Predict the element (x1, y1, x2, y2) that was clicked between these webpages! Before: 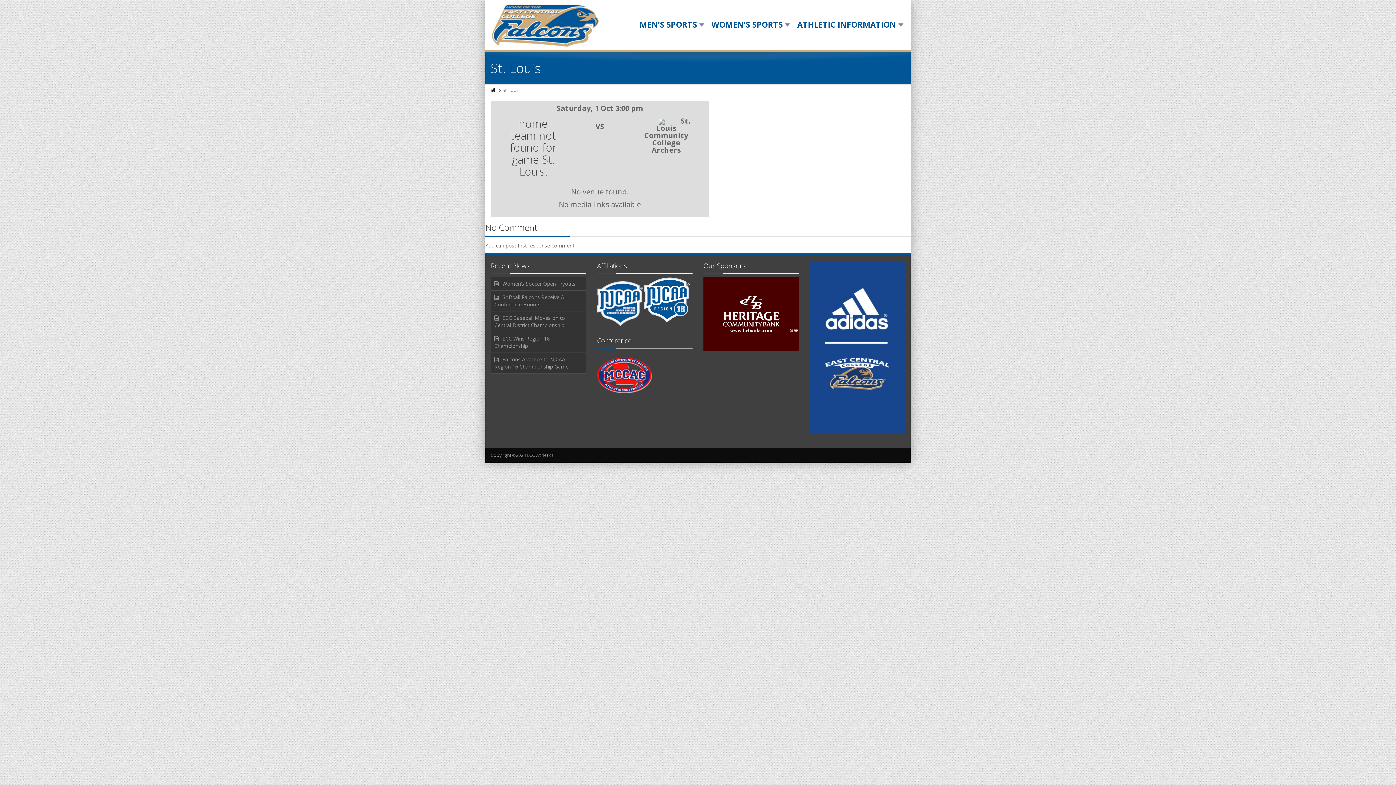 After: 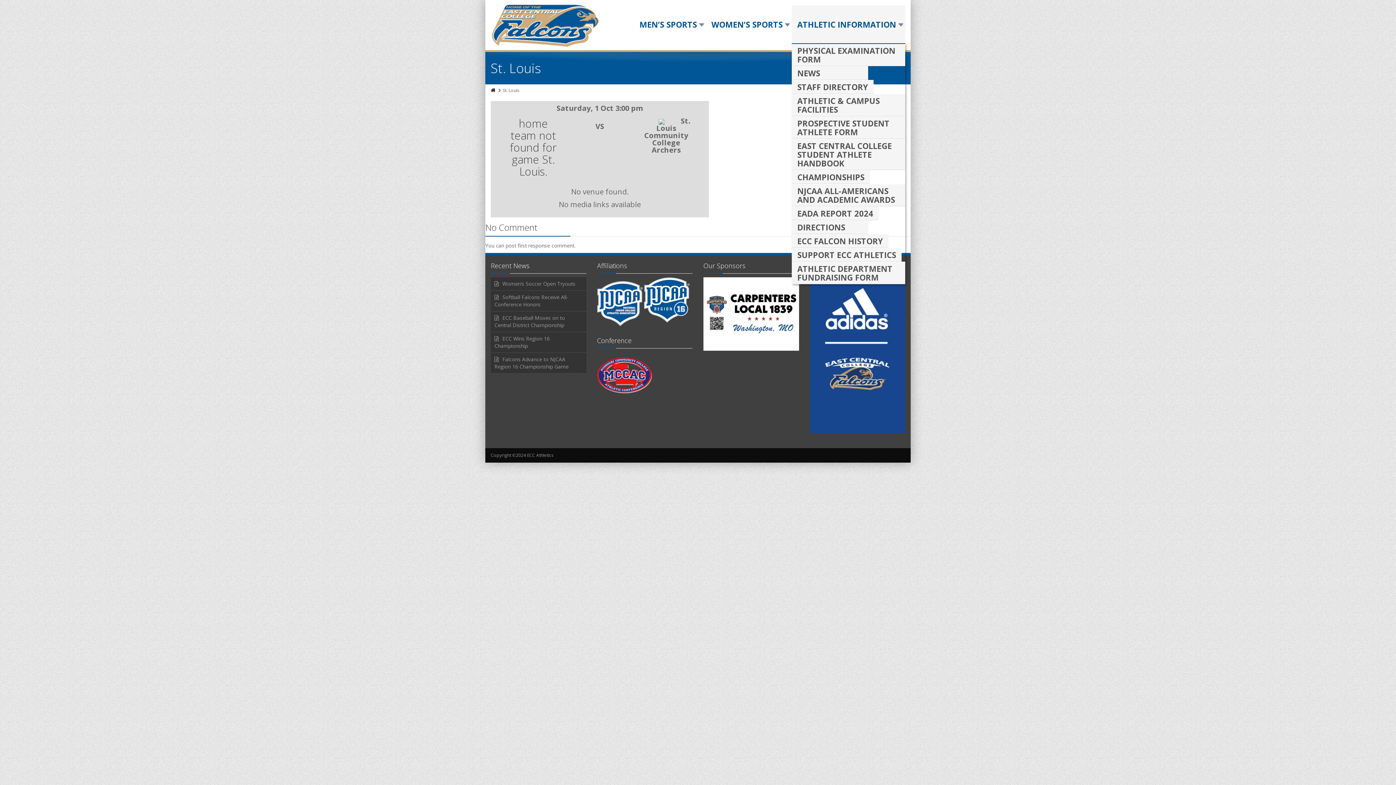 Action: label: ATHLETIC INFORMATION bbox: (792, 5, 905, 43)